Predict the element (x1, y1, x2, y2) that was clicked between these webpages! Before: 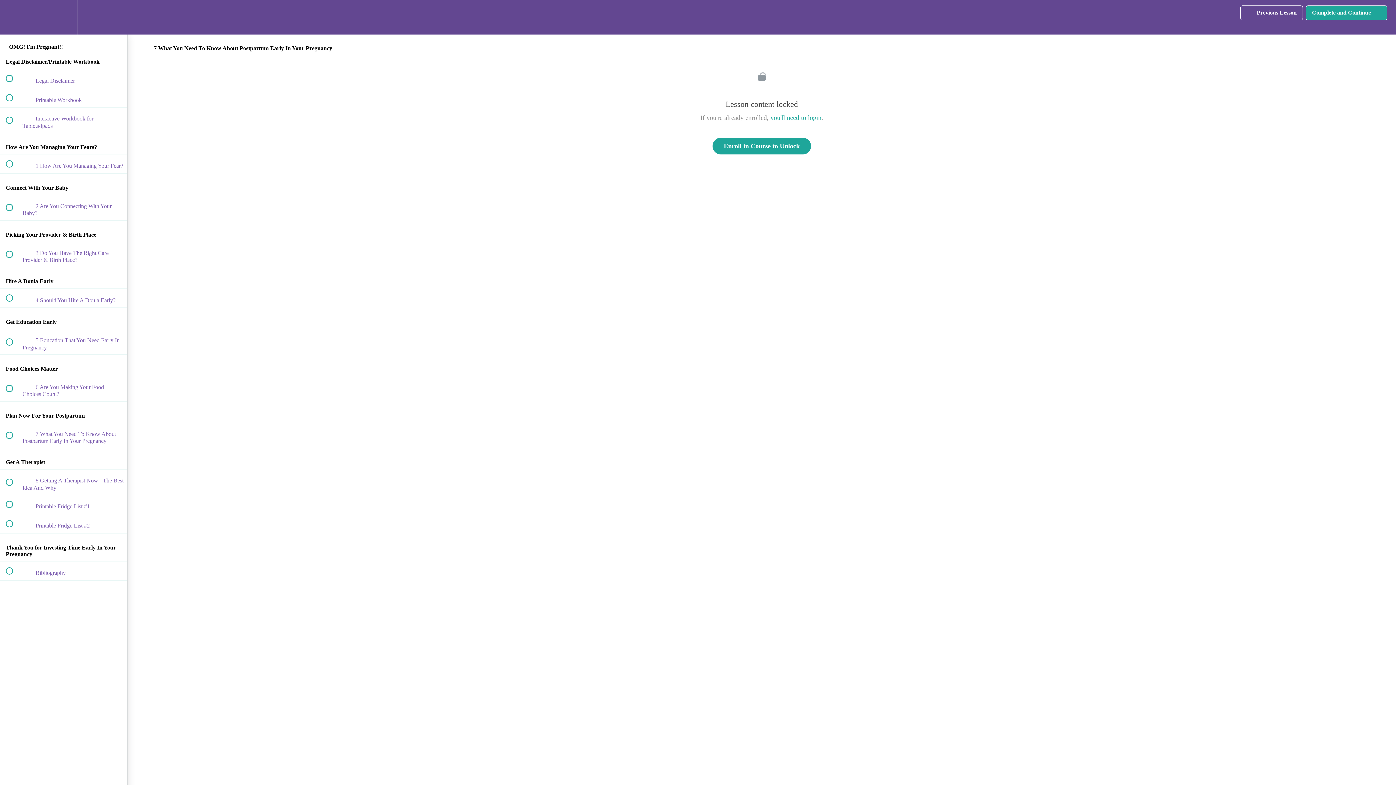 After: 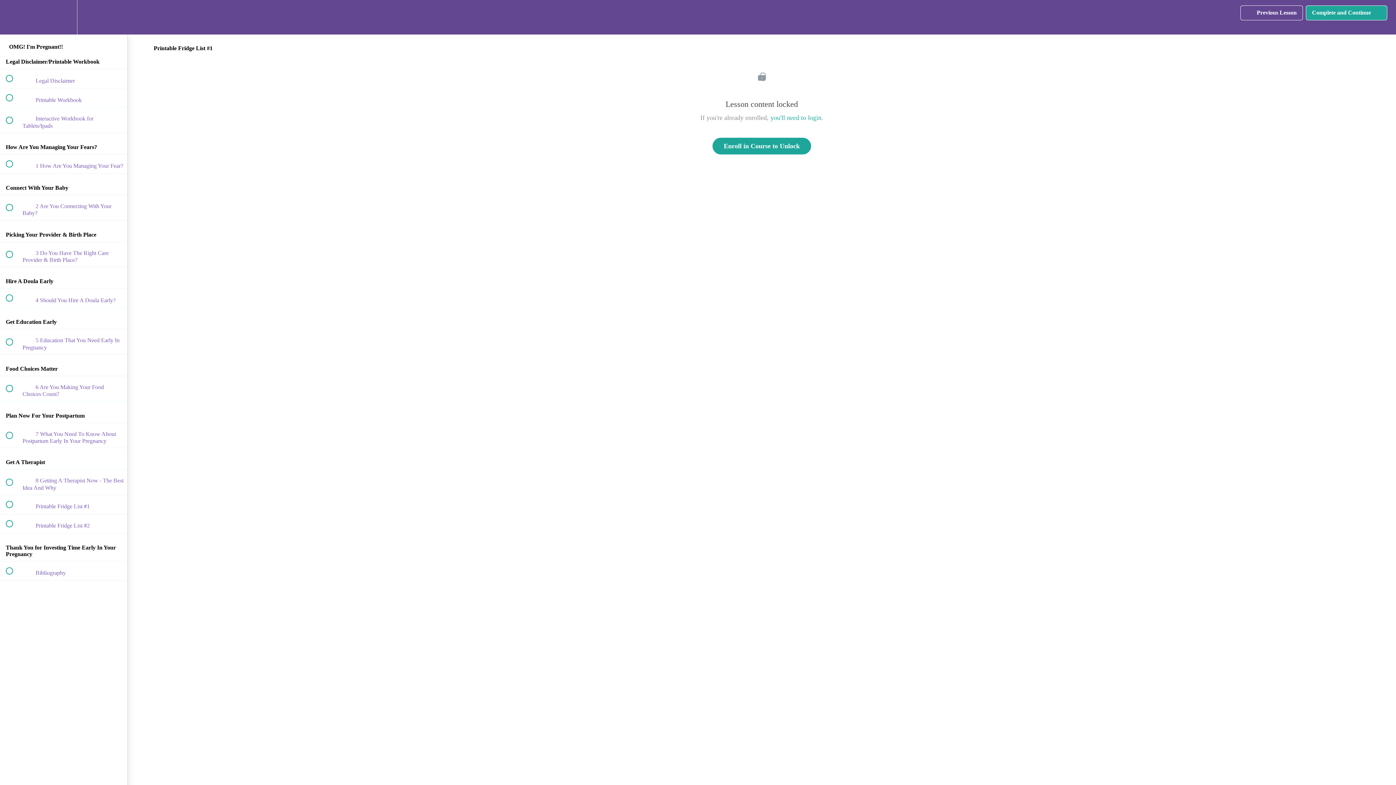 Action: label:  
 Printable Fridge List #1 bbox: (0, 495, 127, 514)